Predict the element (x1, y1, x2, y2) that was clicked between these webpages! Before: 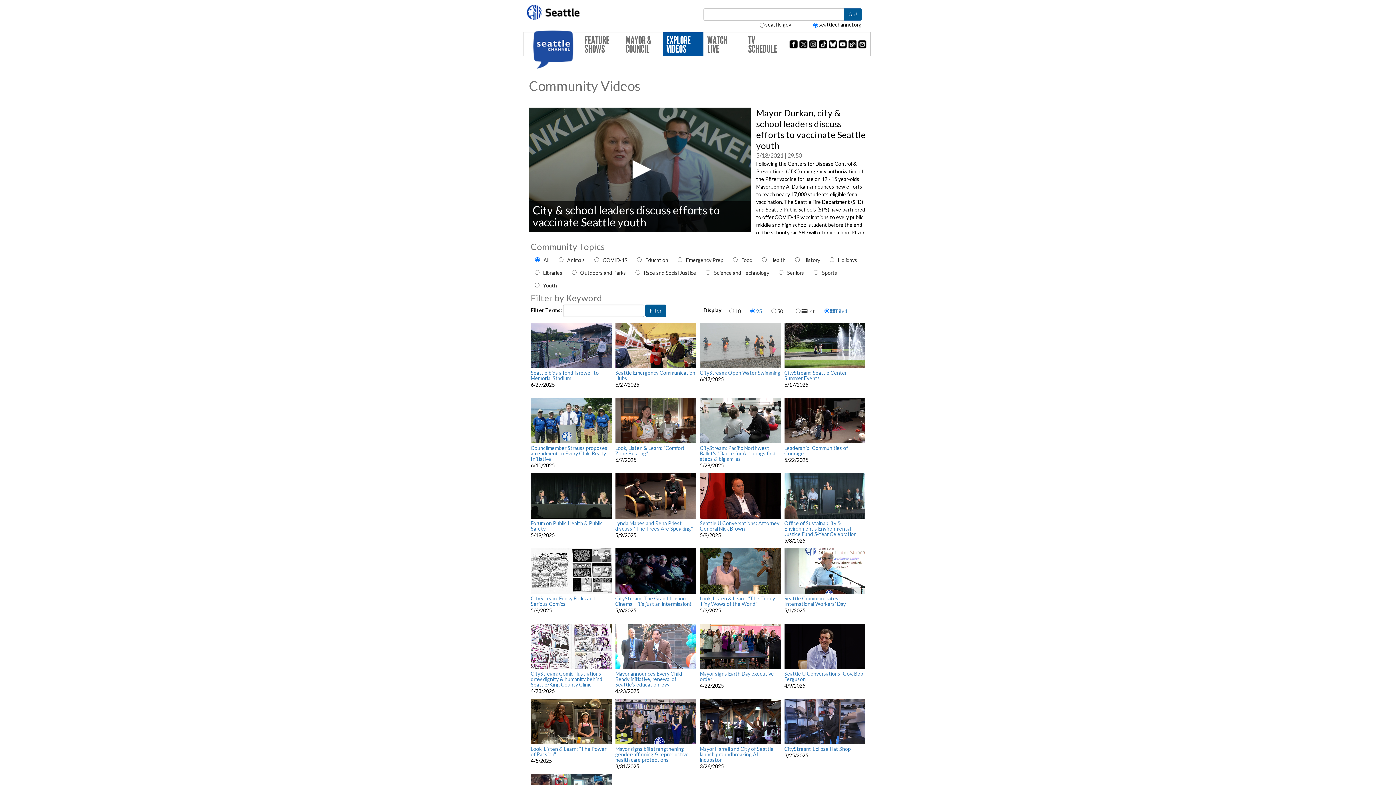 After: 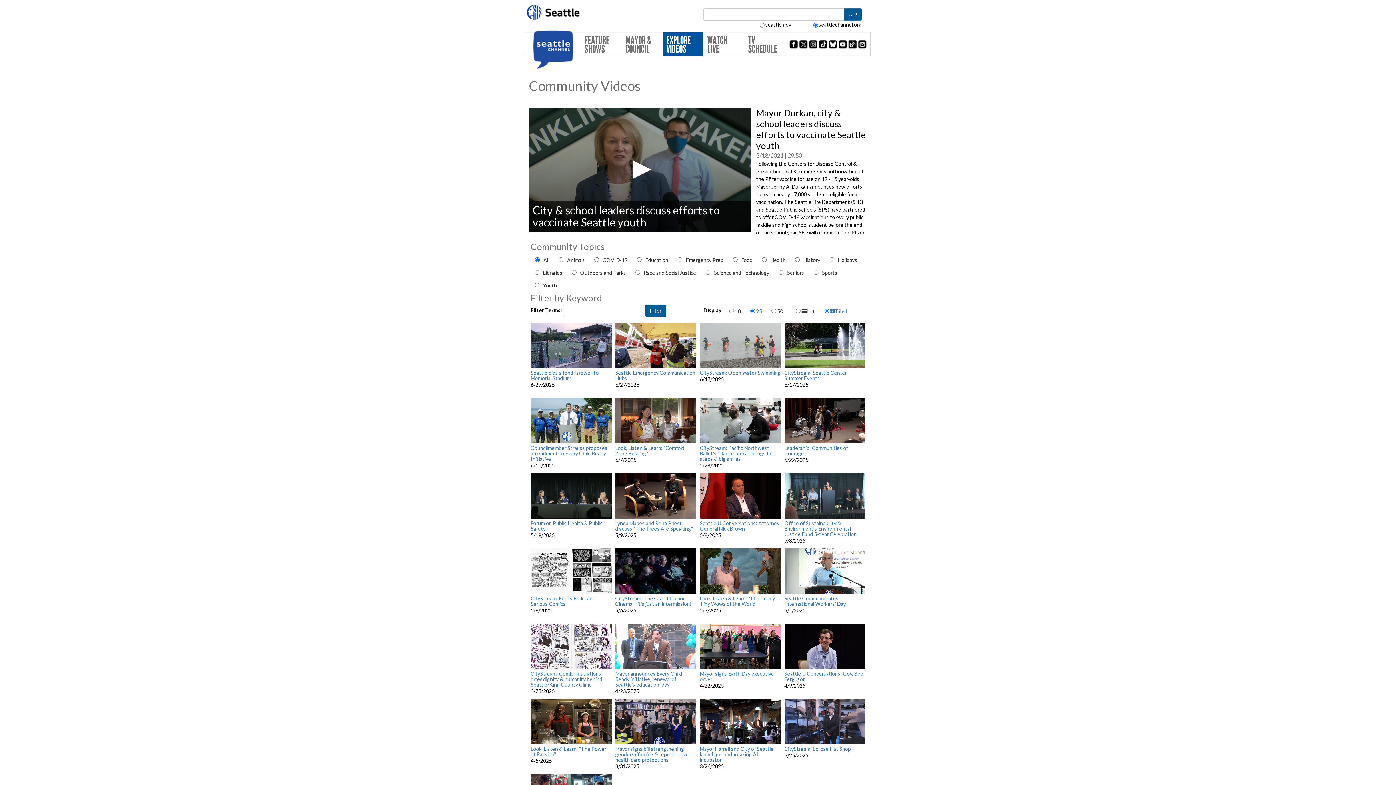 Action: bbox: (789, 40, 799, 46) label:  